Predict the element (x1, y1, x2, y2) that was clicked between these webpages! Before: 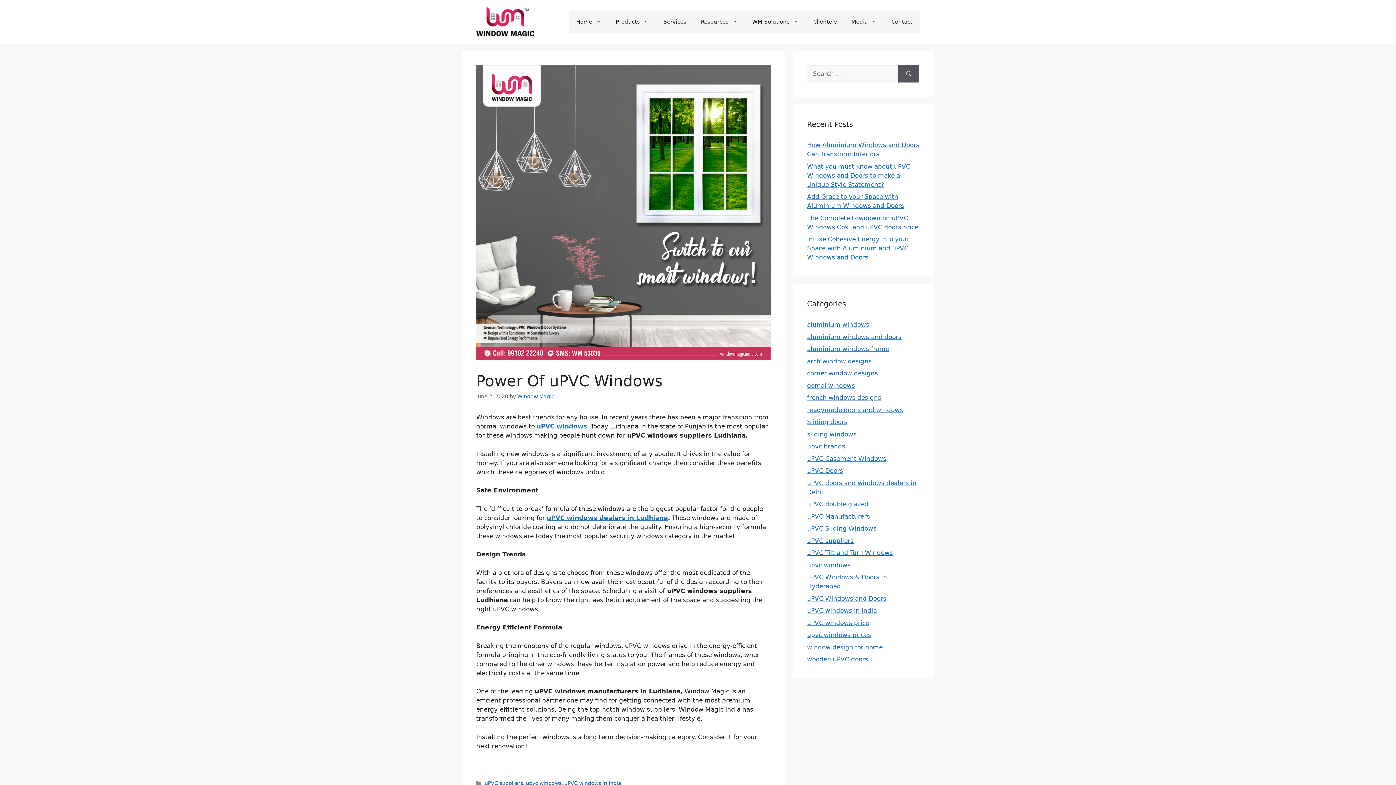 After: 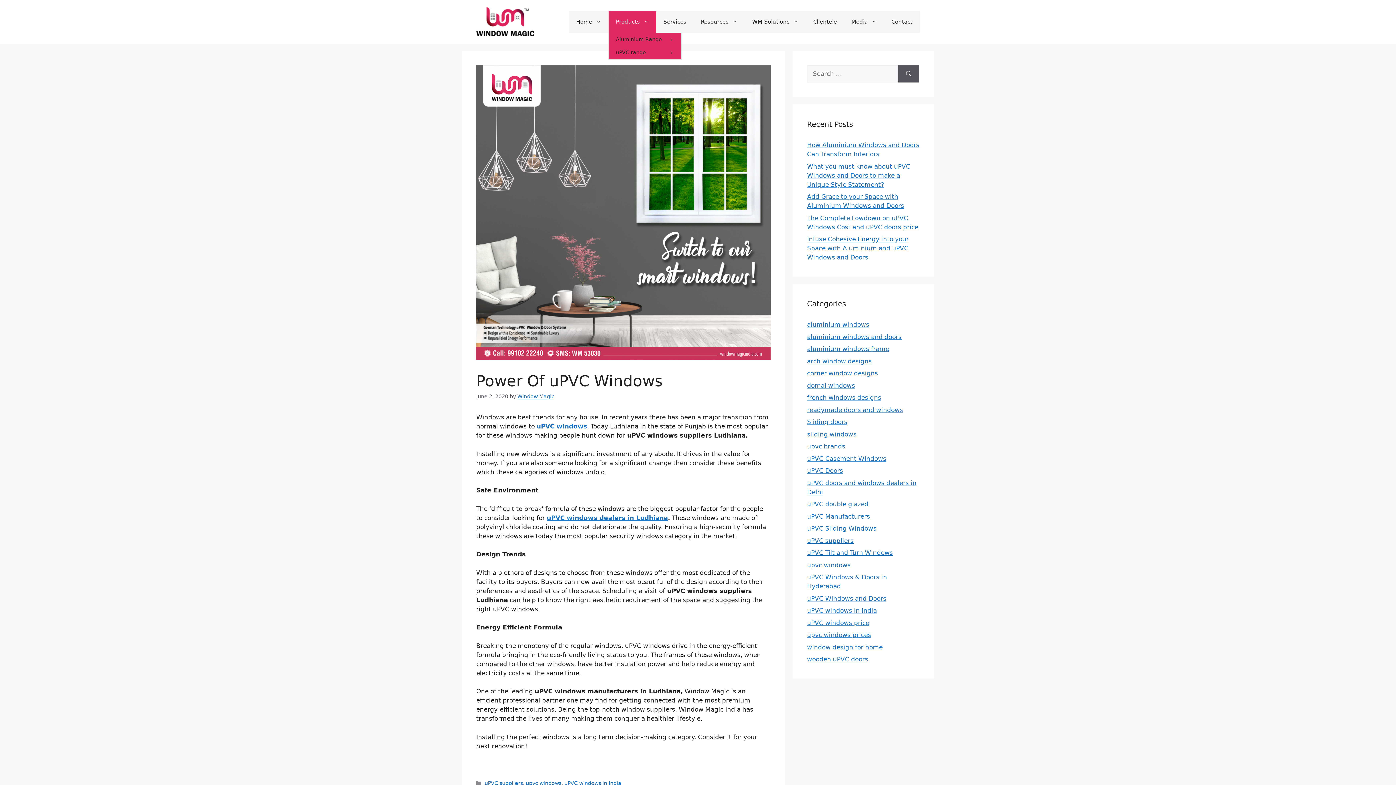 Action: bbox: (608, 10, 656, 32) label: Products